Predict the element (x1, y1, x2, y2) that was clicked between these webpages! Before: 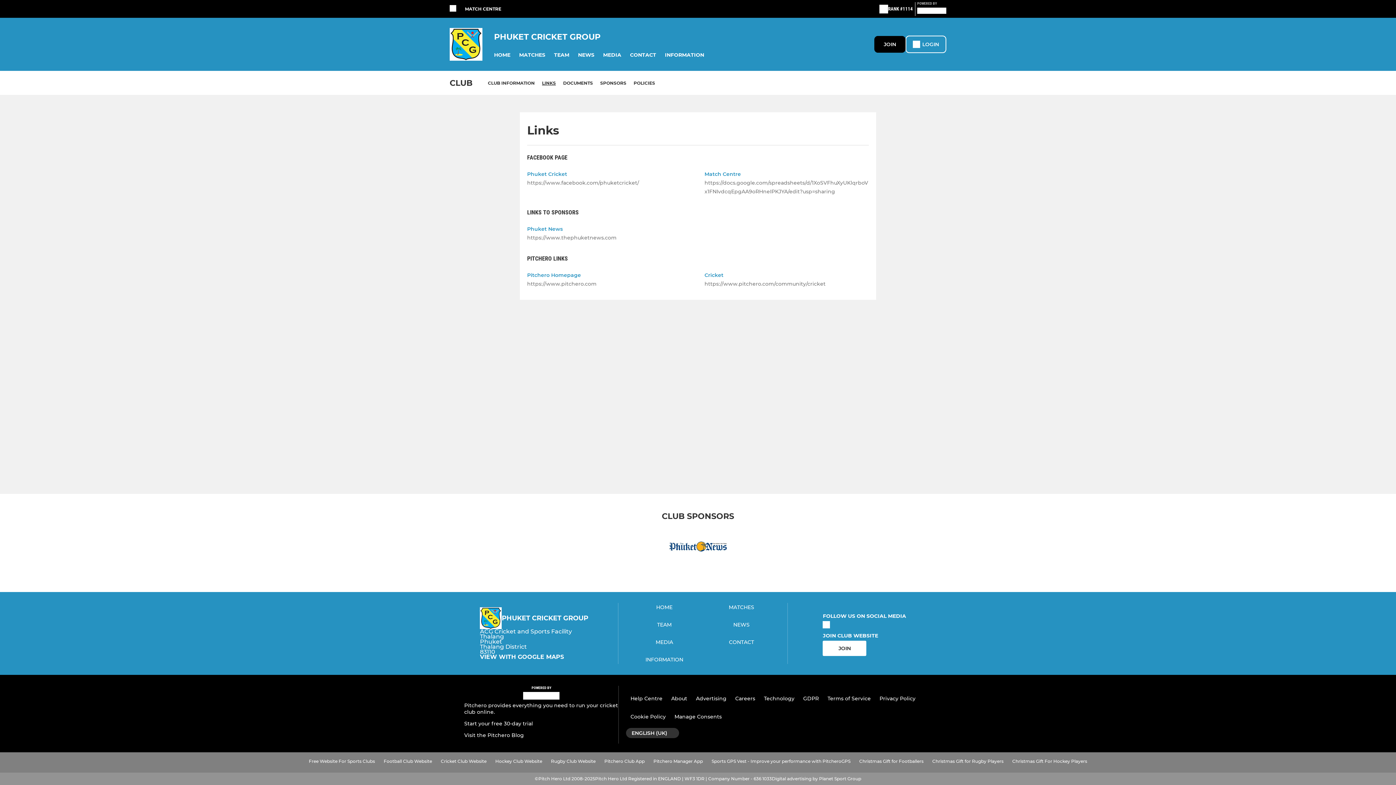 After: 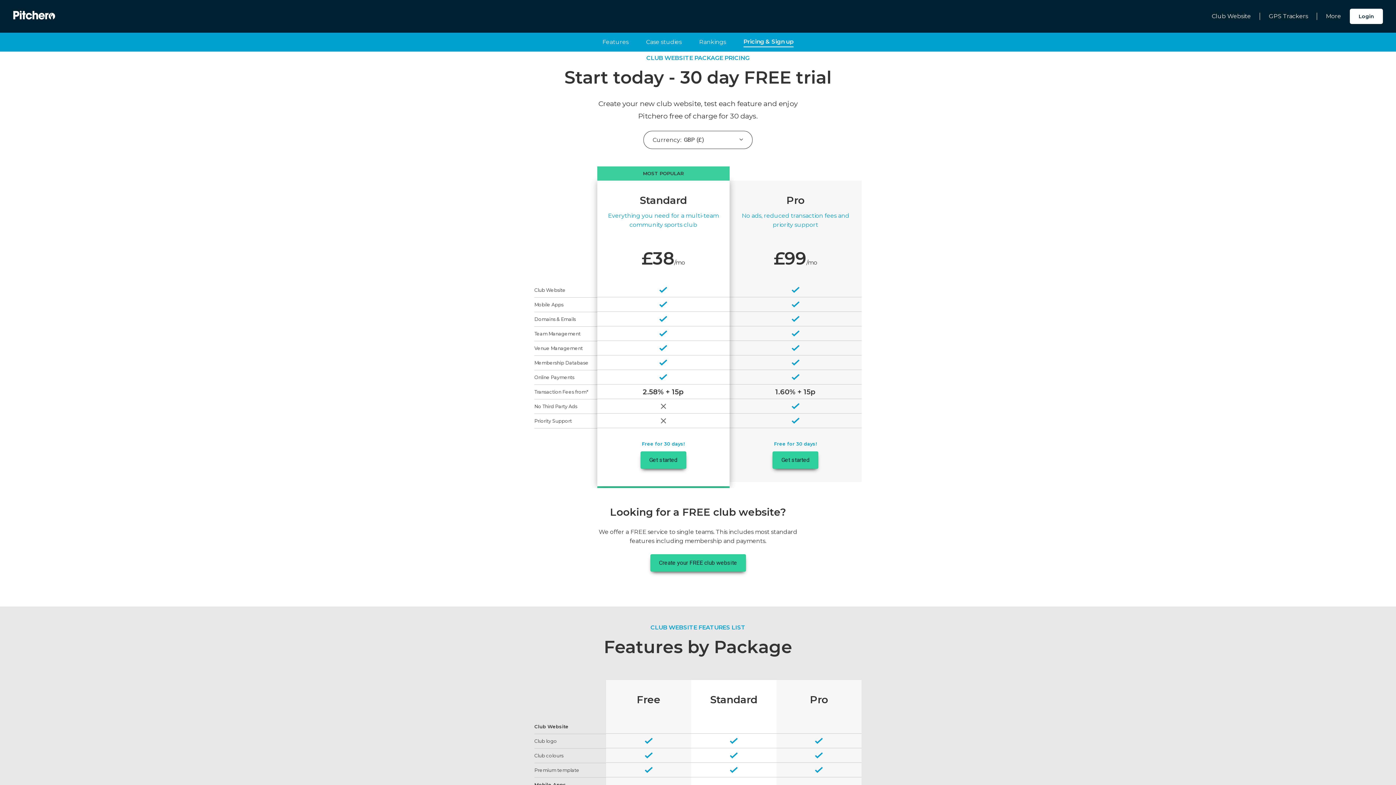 Action: bbox: (464, 720, 618, 727) label: Start your free 30-day trial